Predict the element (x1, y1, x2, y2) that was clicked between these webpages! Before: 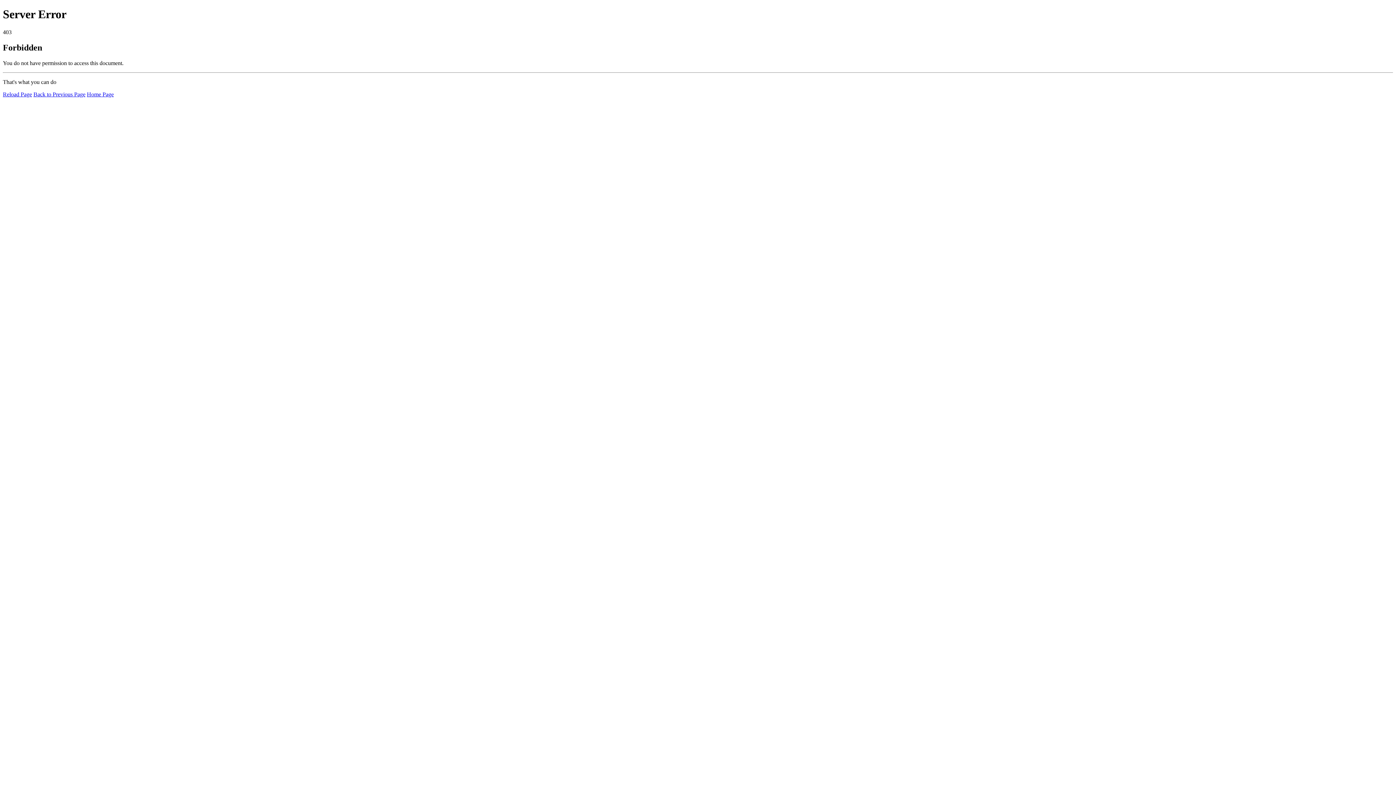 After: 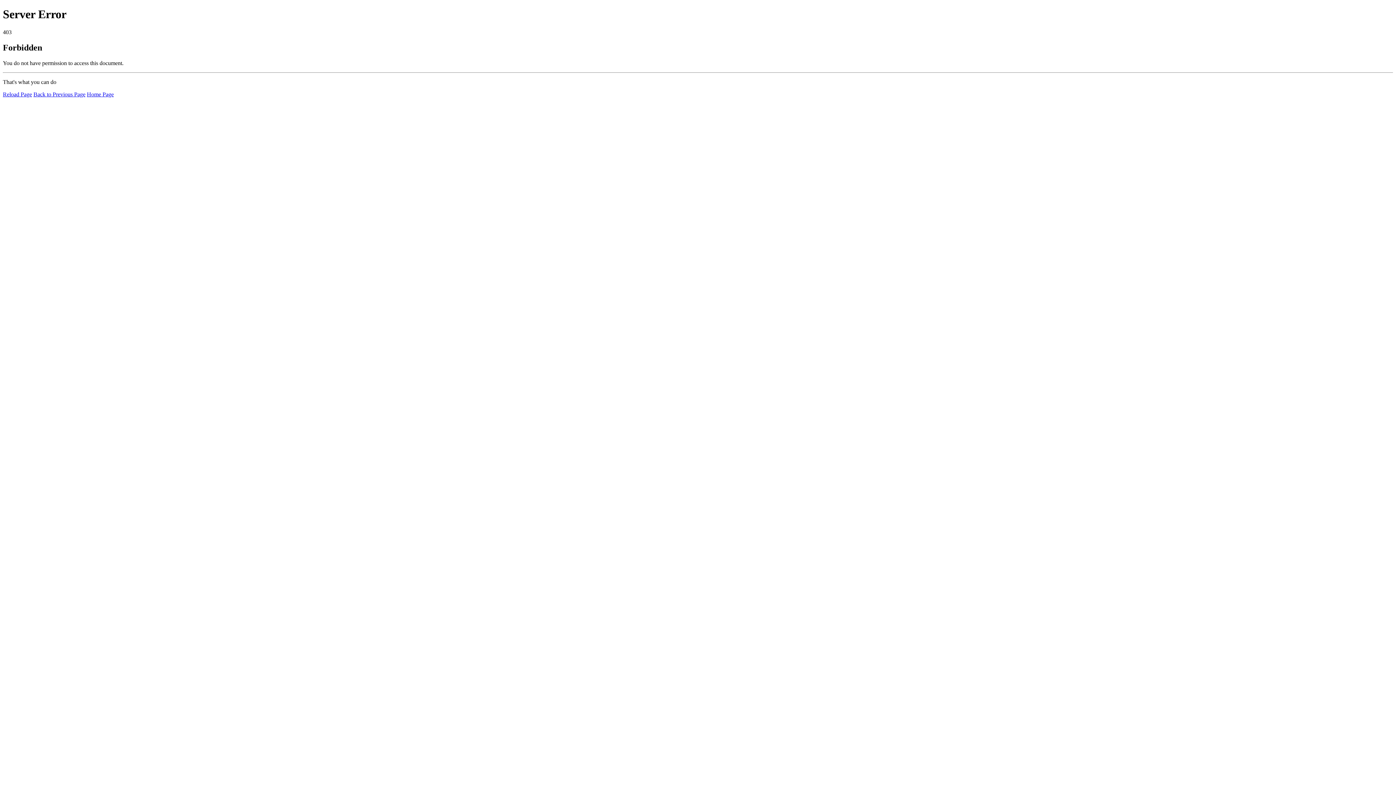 Action: label: Home Page bbox: (86, 91, 113, 97)